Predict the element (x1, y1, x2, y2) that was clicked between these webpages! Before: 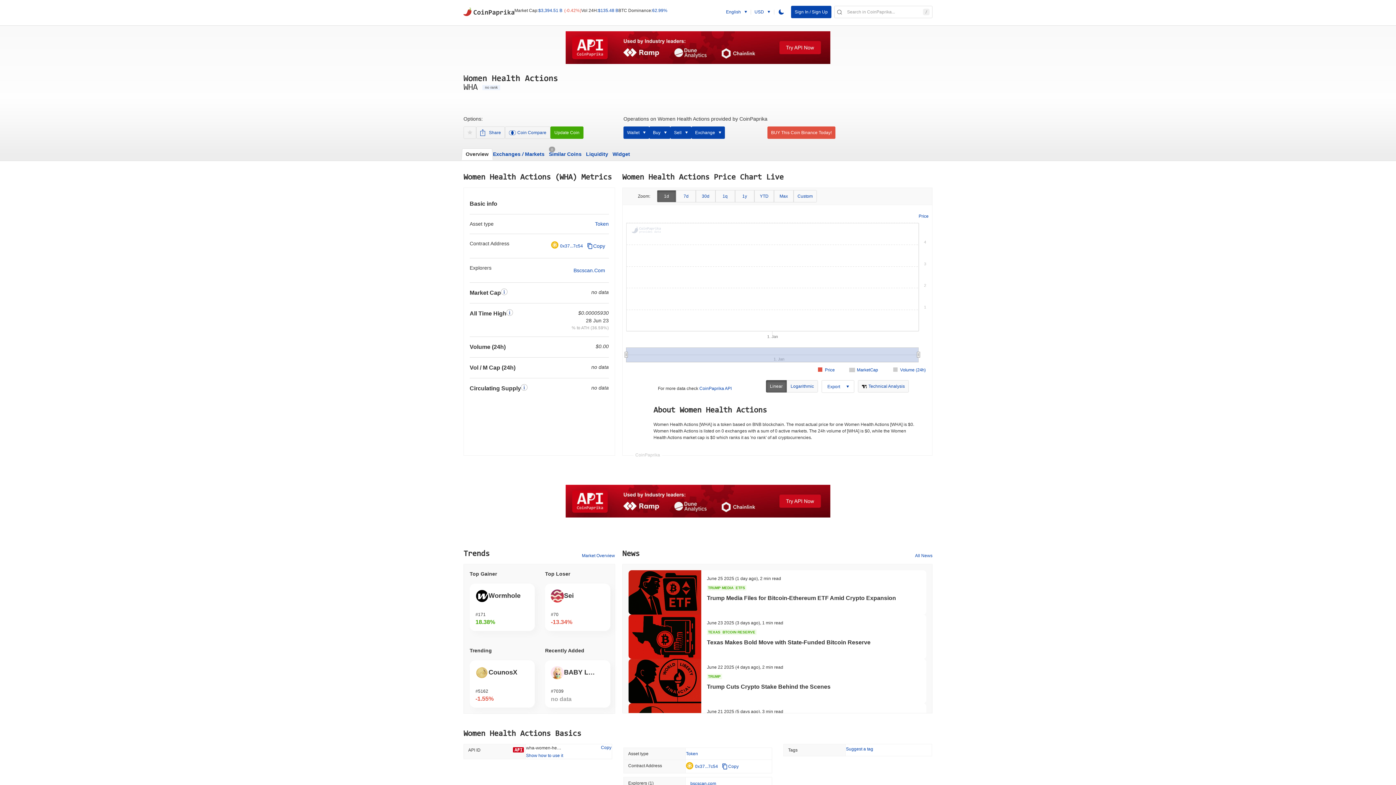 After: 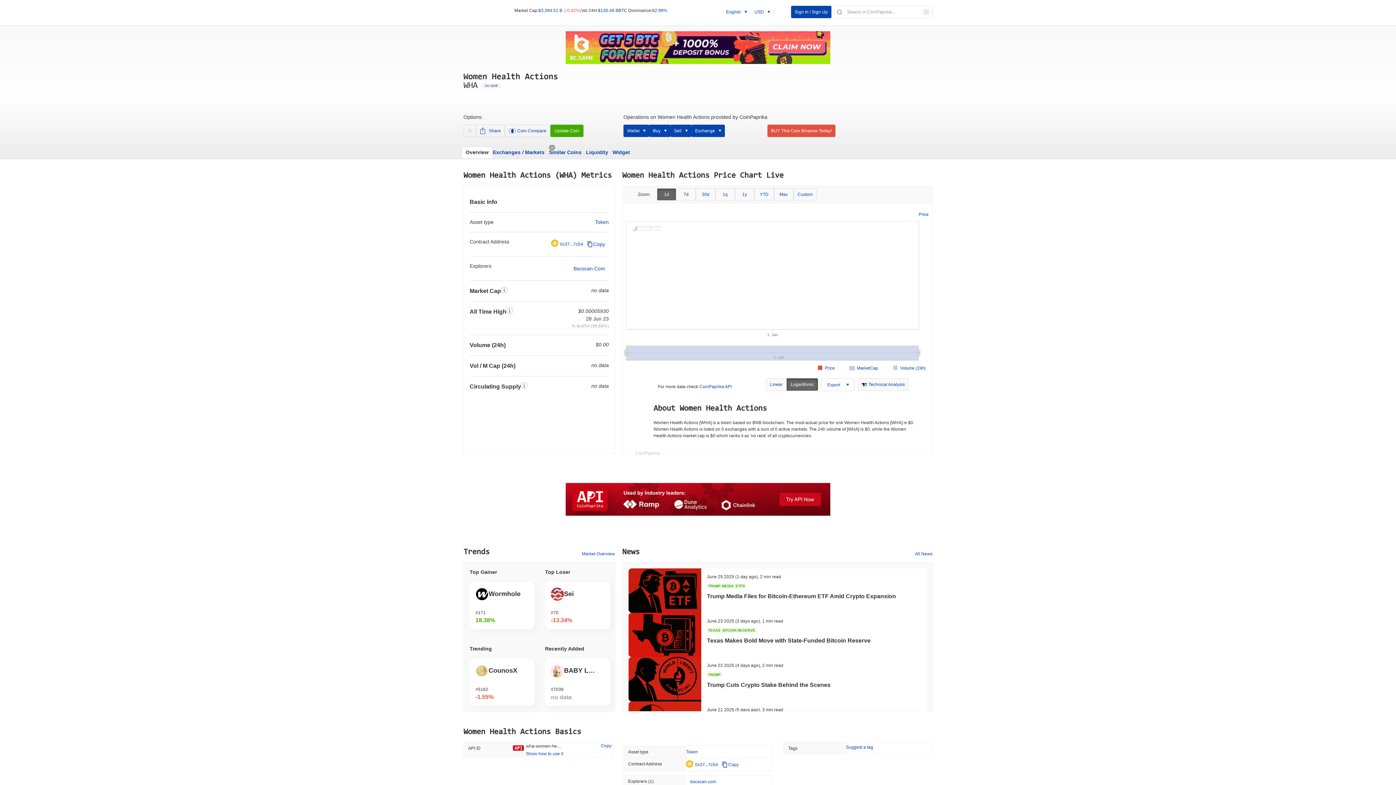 Action: bbox: (786, 378, 818, 390) label: Logarithmic